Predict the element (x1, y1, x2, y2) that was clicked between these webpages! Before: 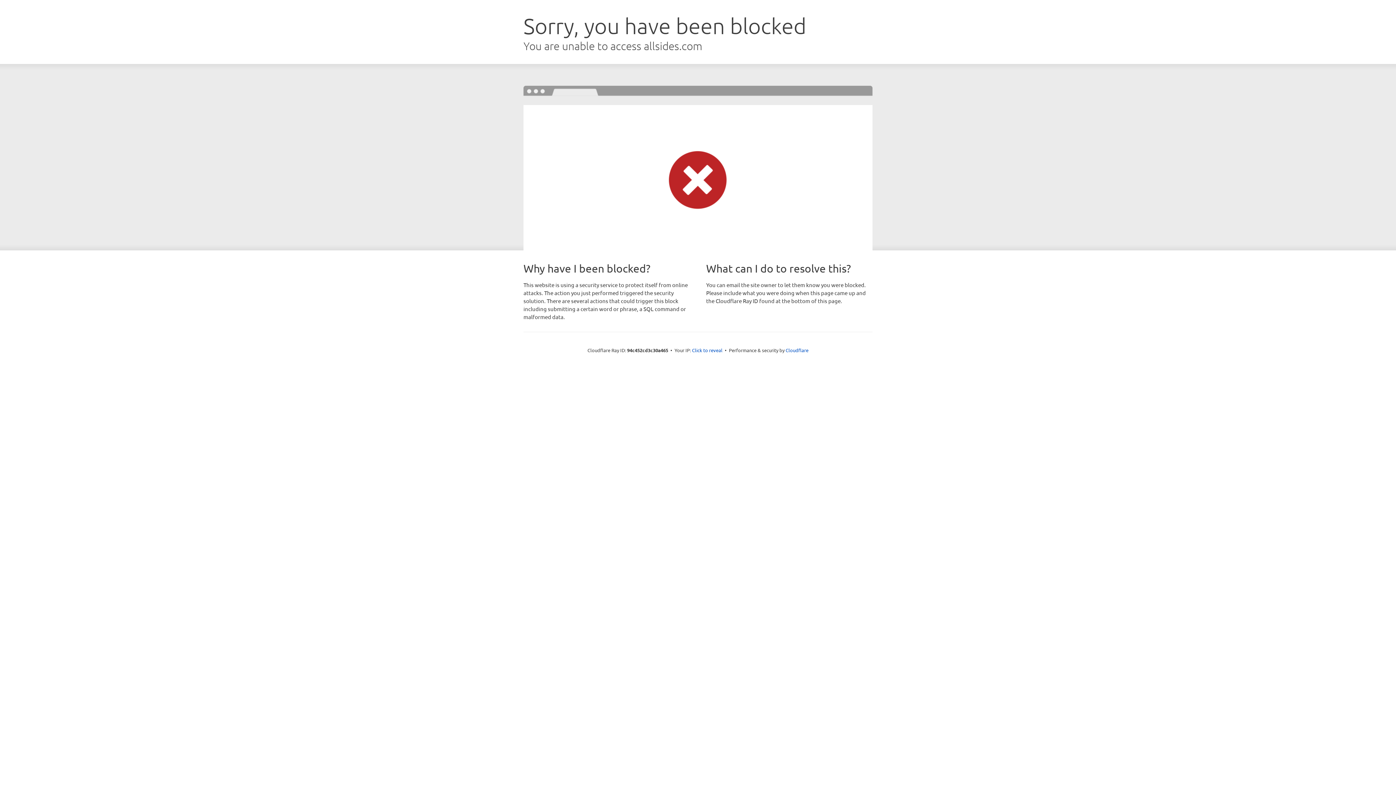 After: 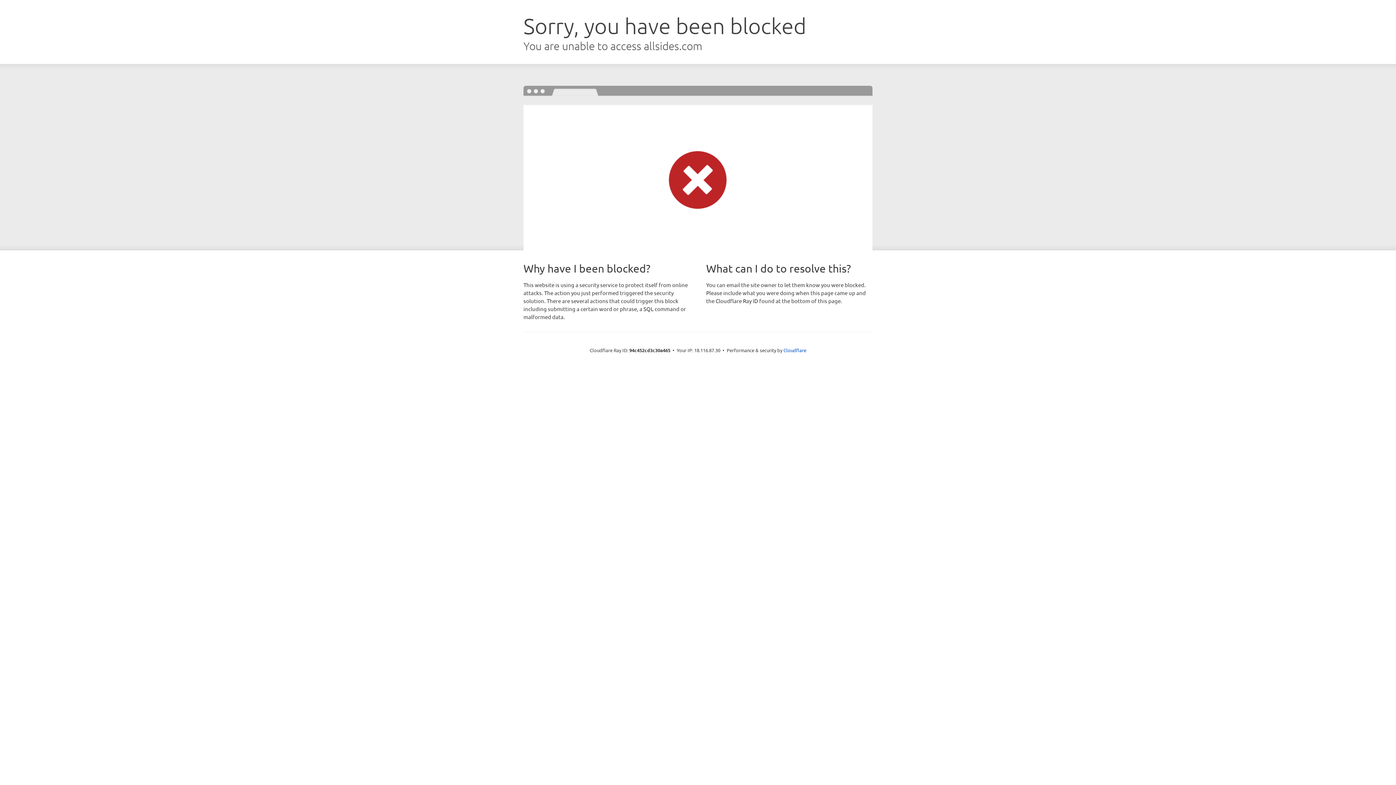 Action: label: Click to reveal bbox: (692, 346, 722, 353)